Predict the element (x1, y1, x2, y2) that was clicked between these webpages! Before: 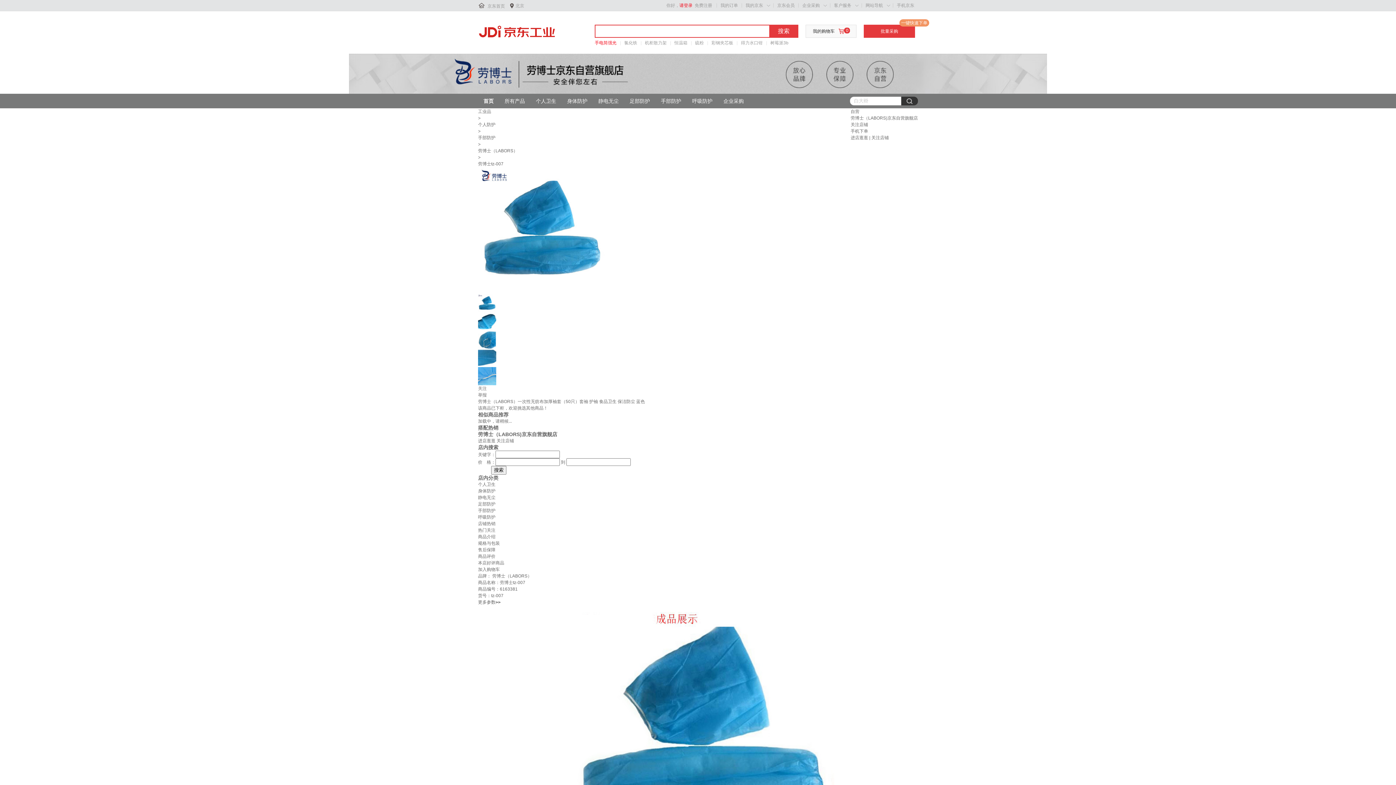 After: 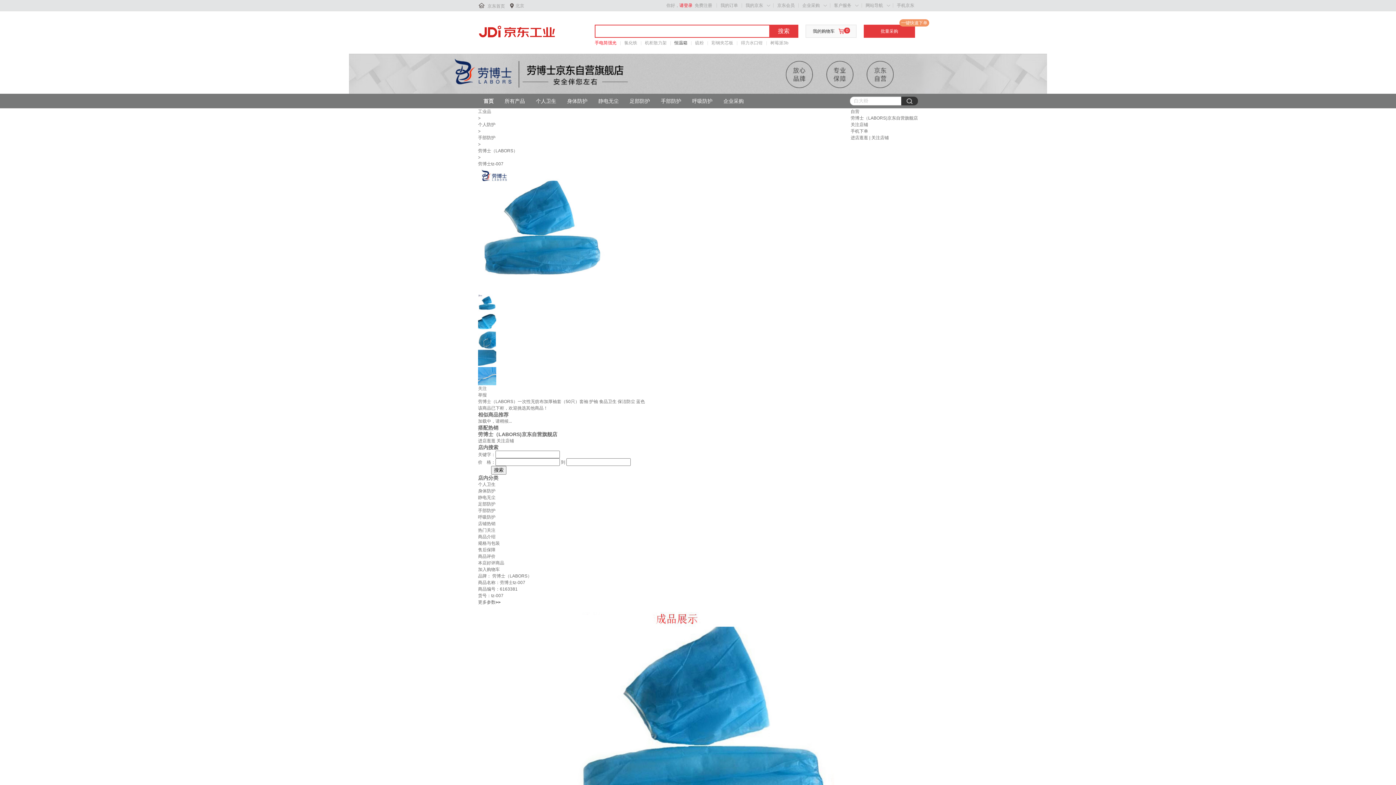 Action: label: 恒温箱 bbox: (674, 39, 687, 46)